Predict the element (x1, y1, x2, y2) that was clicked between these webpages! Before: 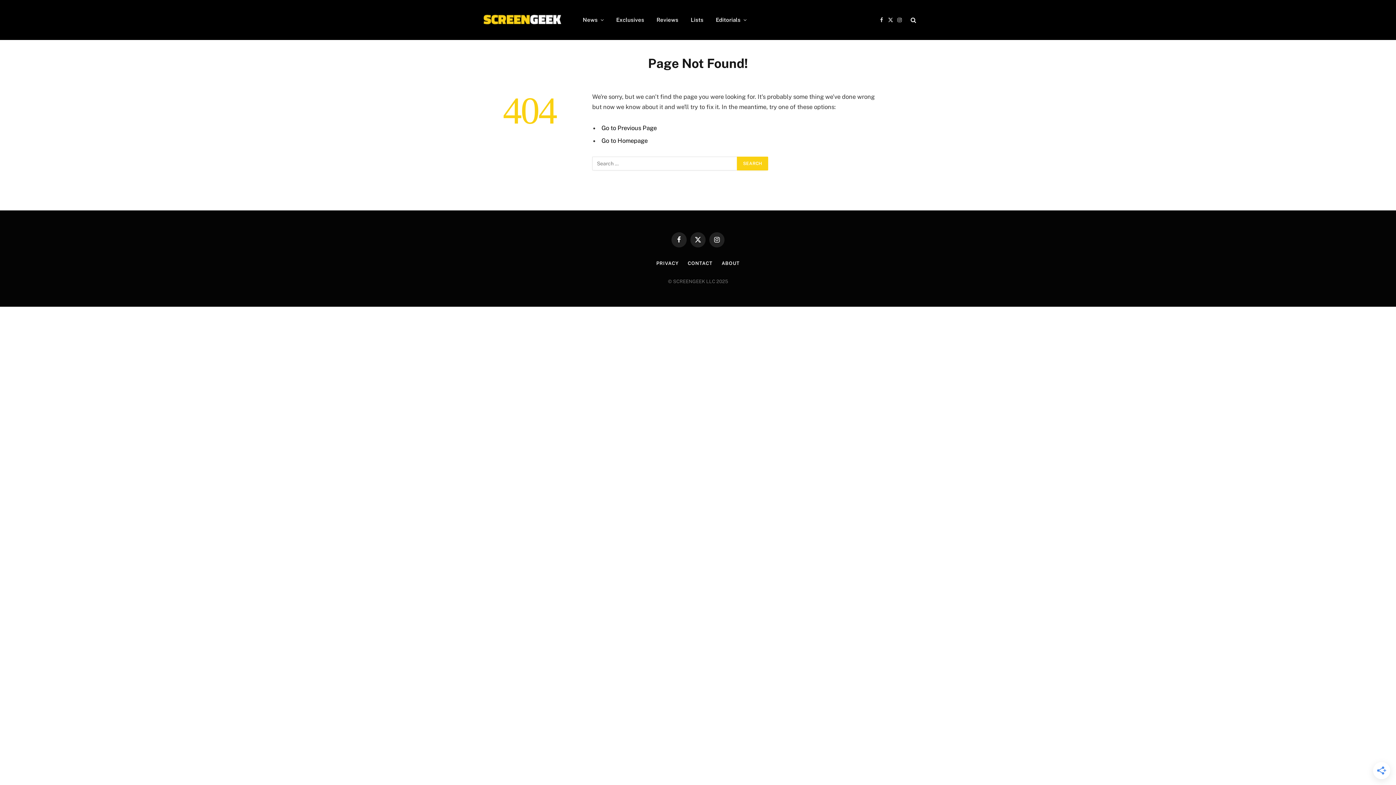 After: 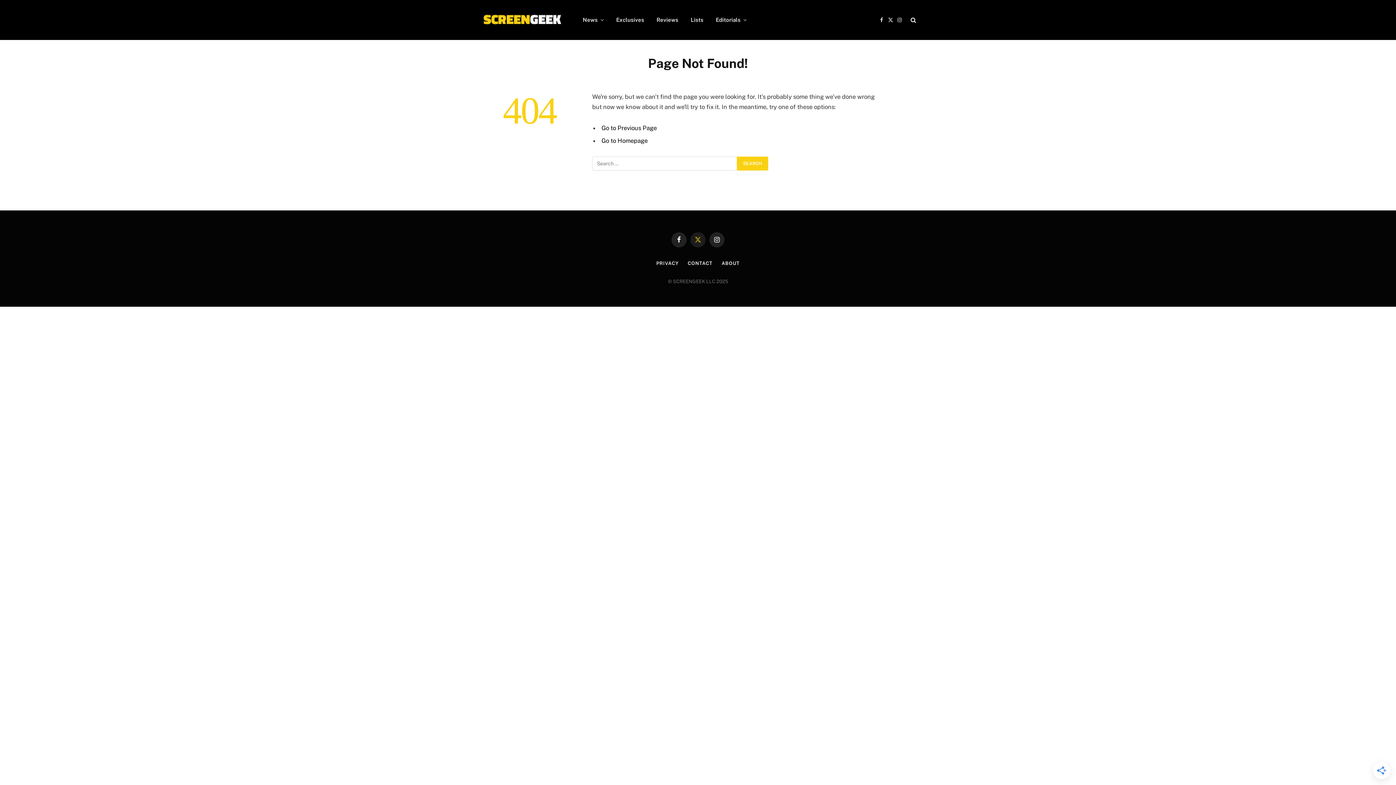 Action: label: X (Twitter) bbox: (690, 232, 705, 247)